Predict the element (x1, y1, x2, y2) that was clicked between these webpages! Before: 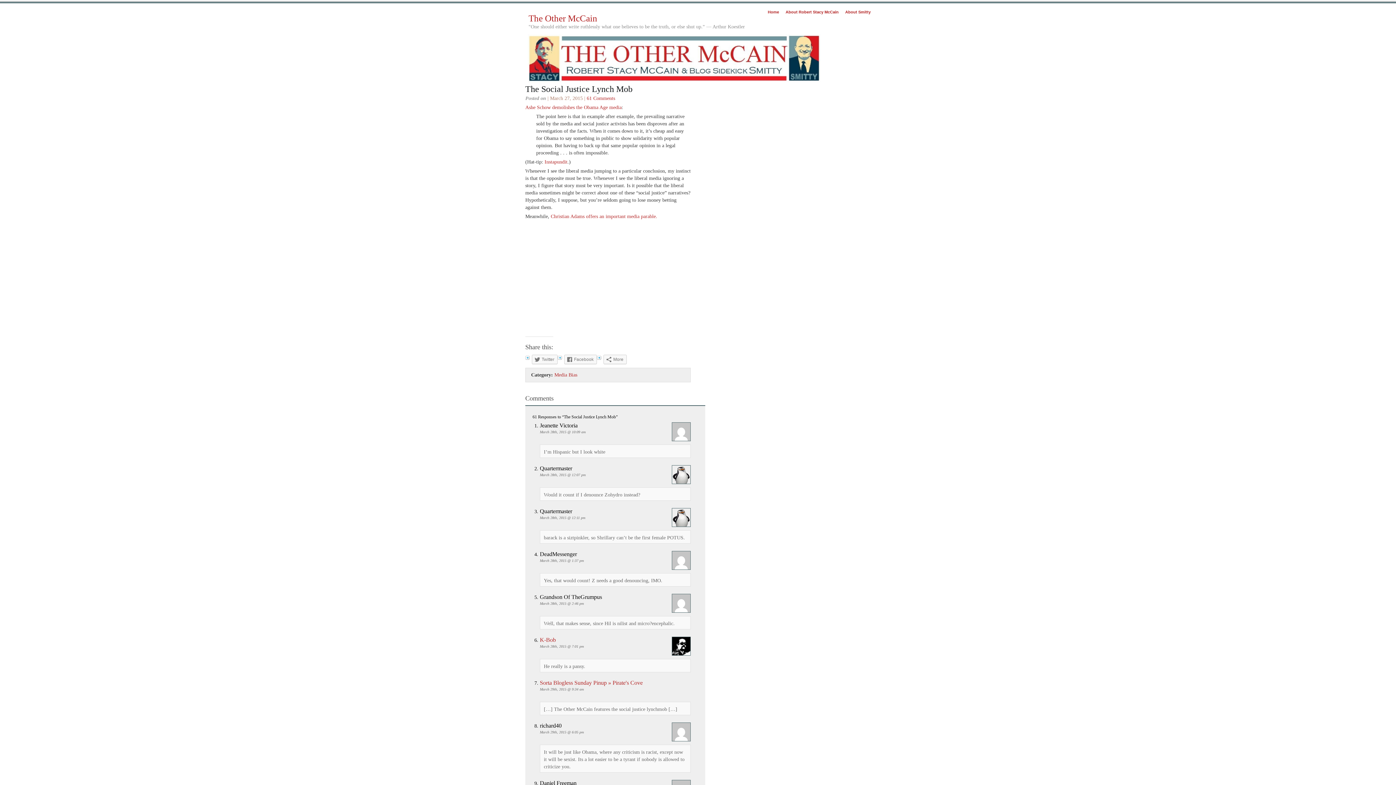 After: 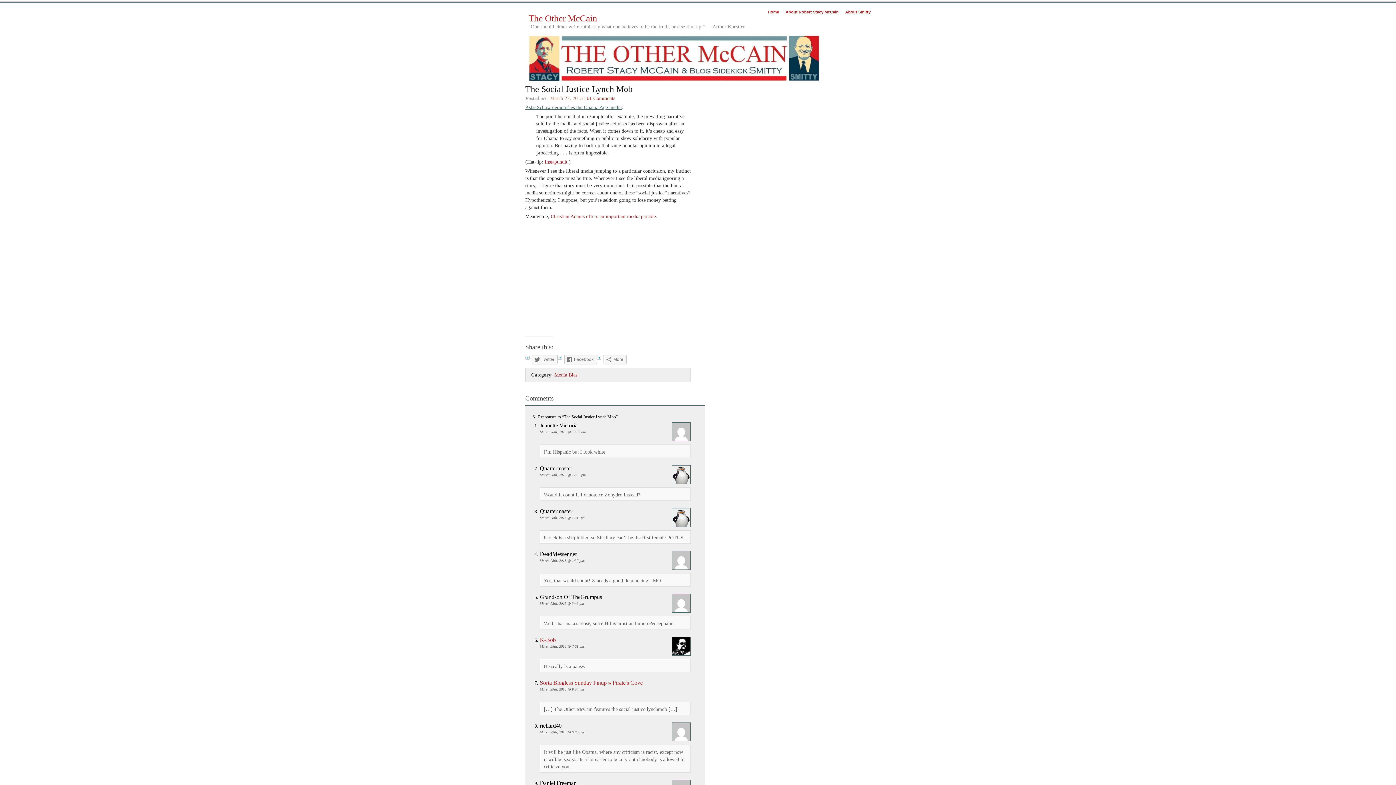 Action: label: Ashe Schow demolishes the Obama Age media bbox: (525, 104, 621, 110)